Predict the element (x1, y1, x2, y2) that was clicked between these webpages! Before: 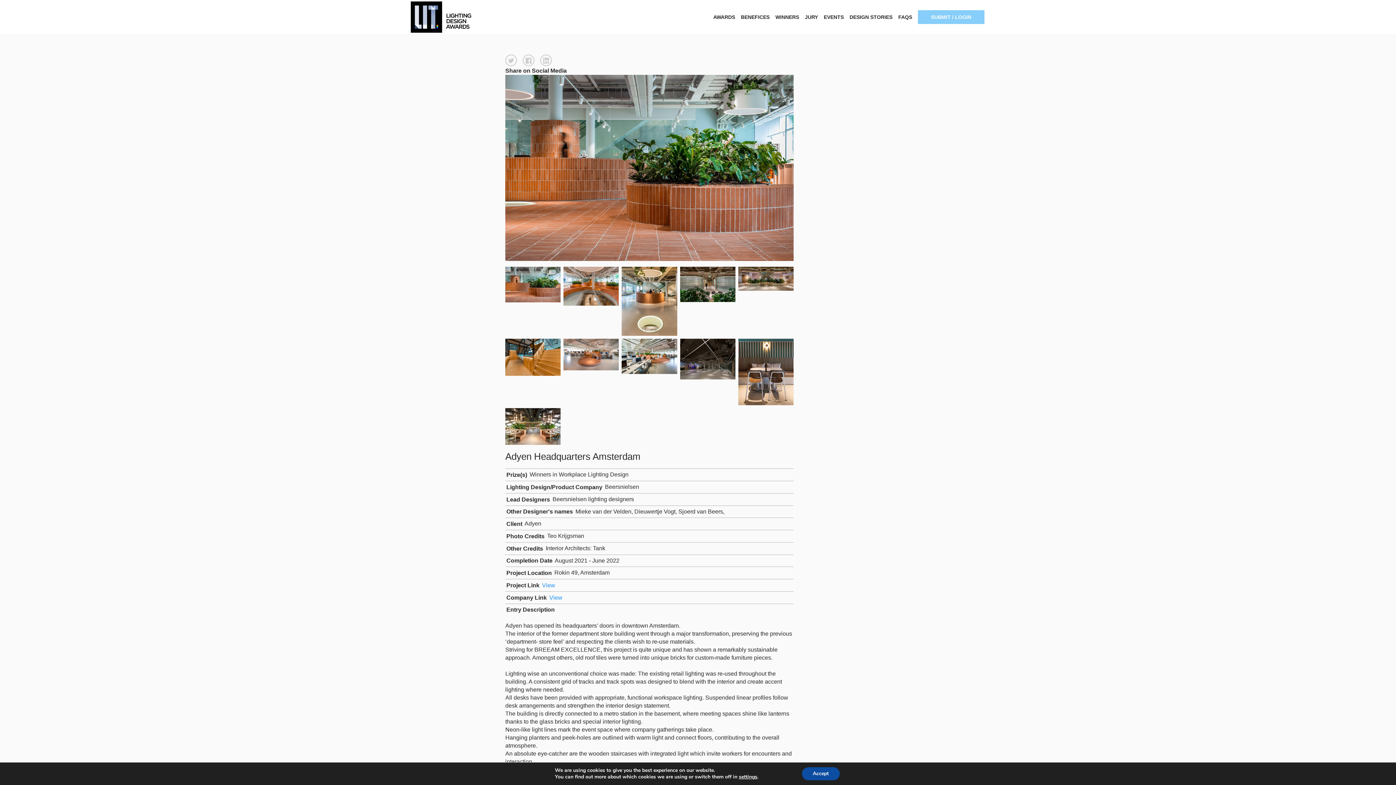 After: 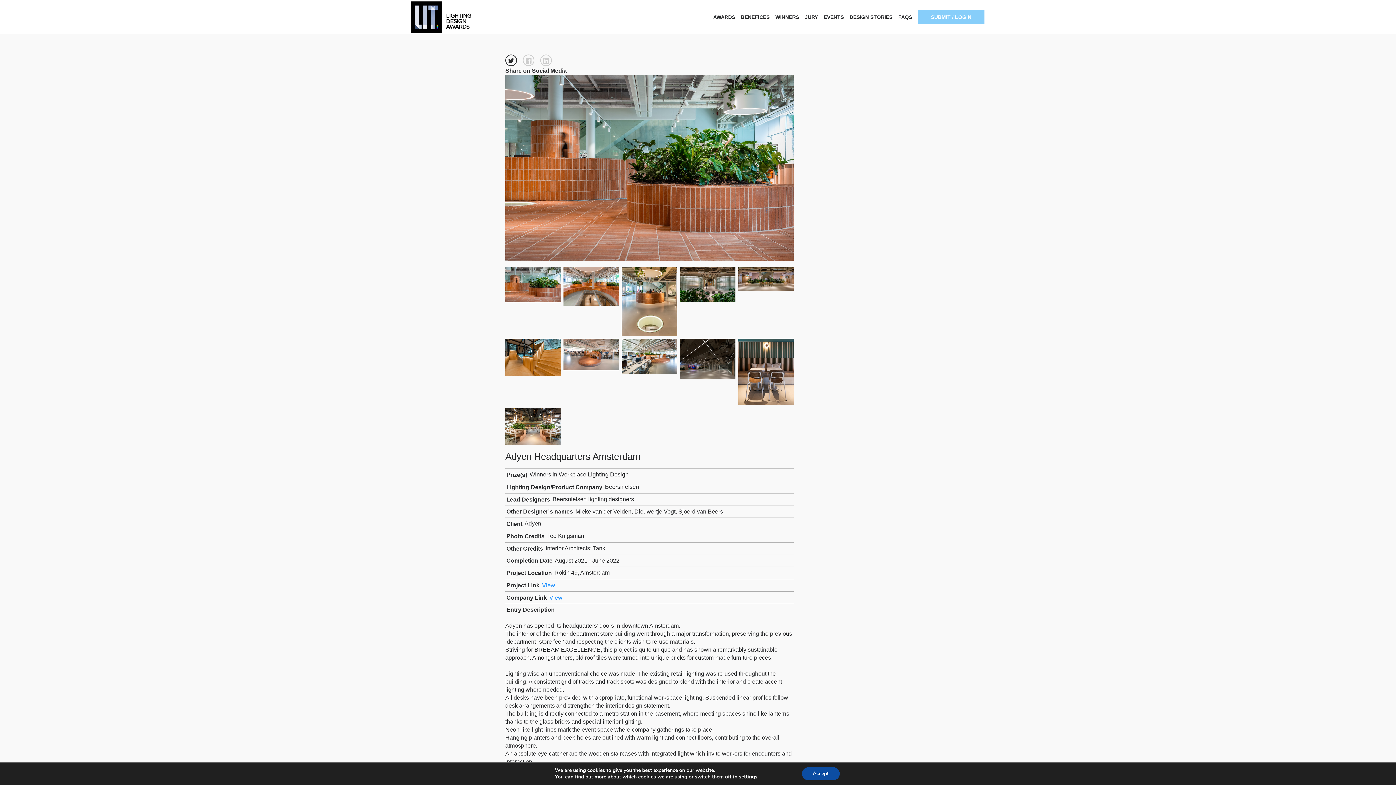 Action: bbox: (505, 54, 517, 66)